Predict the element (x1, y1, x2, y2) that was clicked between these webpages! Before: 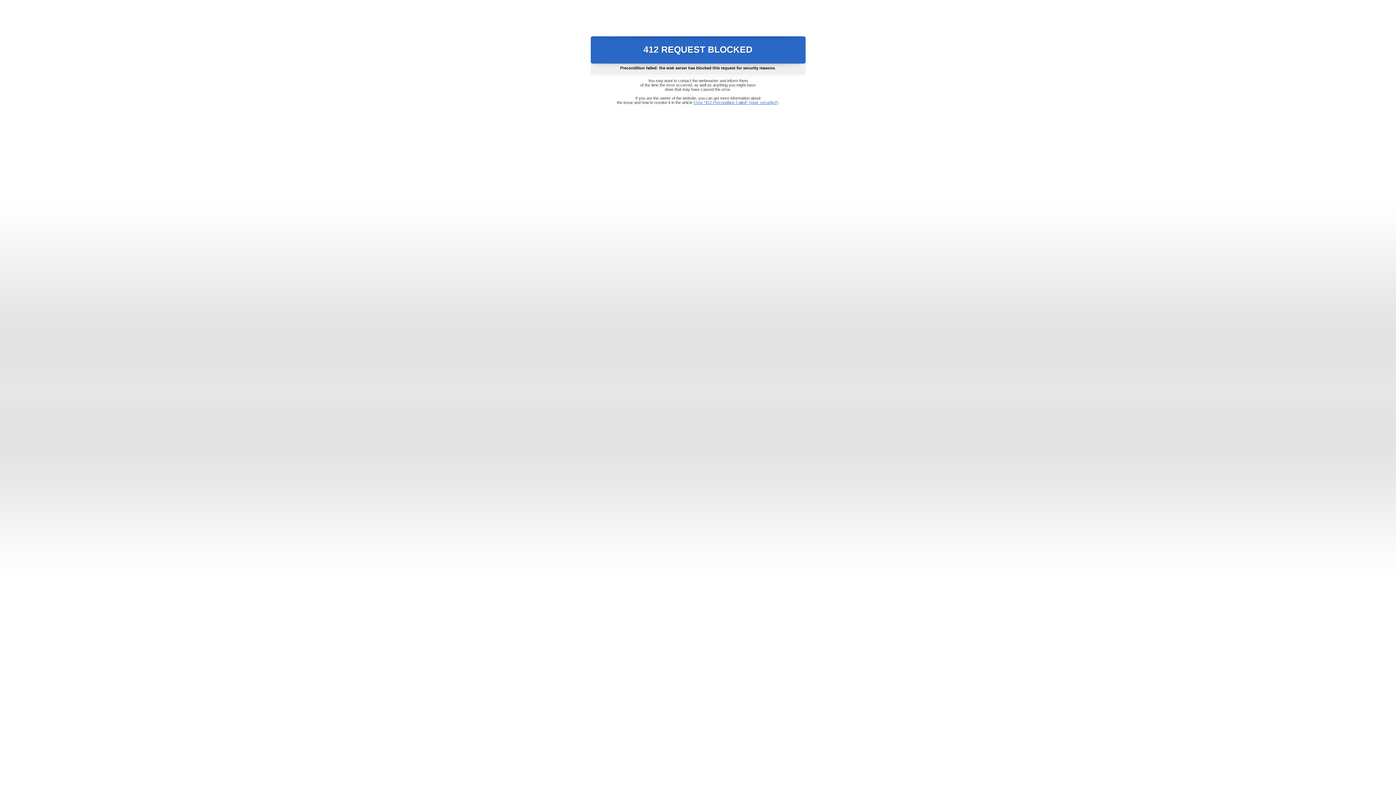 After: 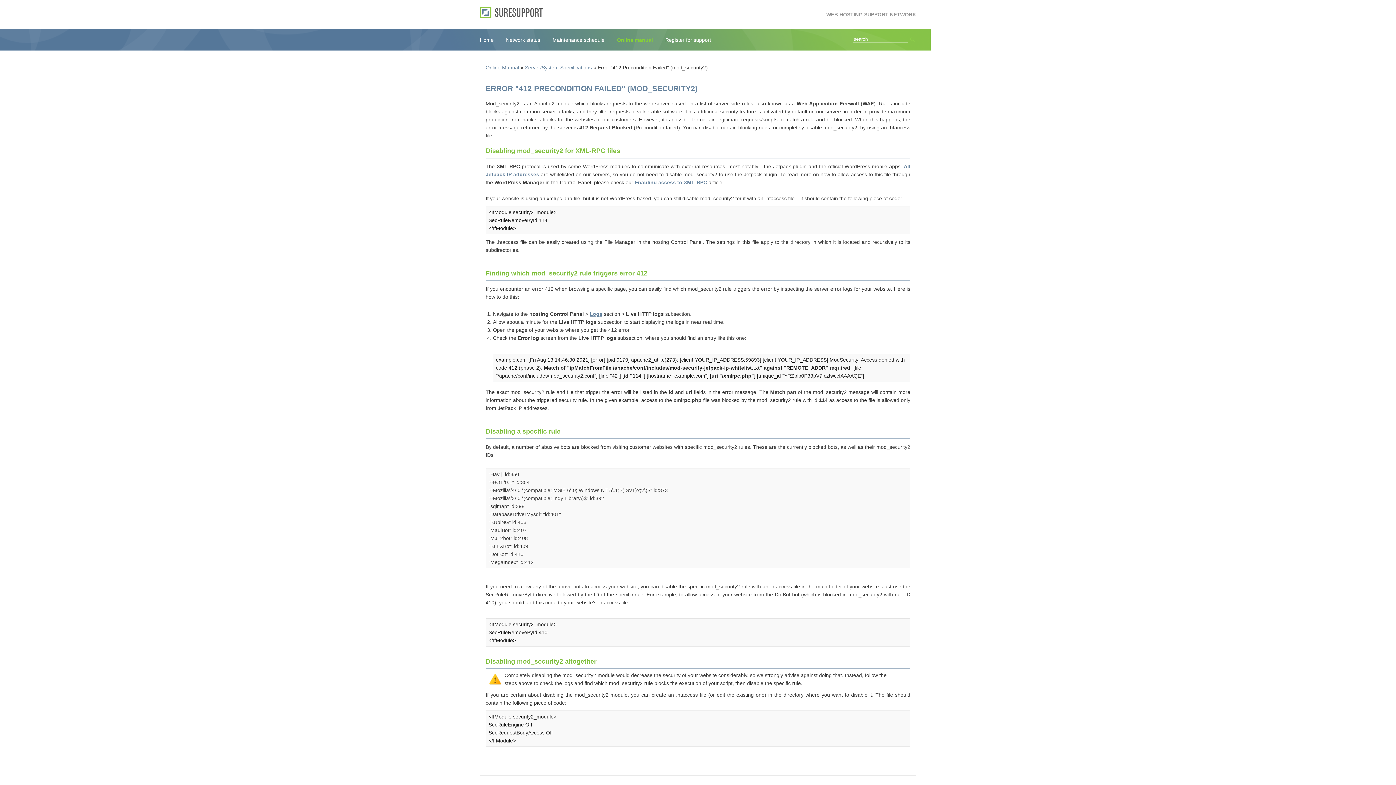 Action: bbox: (693, 100, 778, 104) label: Error "412 Precondition Failed" (mod_security2)